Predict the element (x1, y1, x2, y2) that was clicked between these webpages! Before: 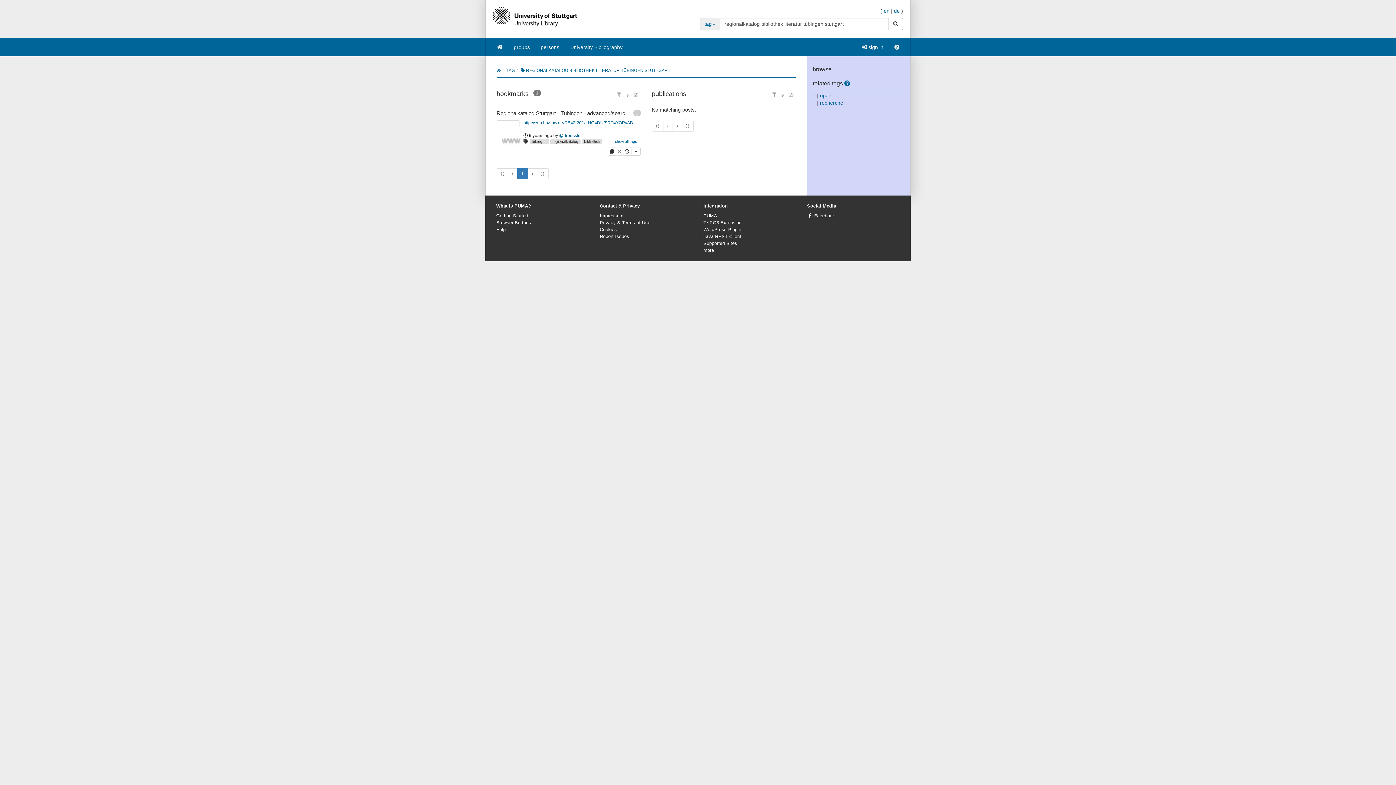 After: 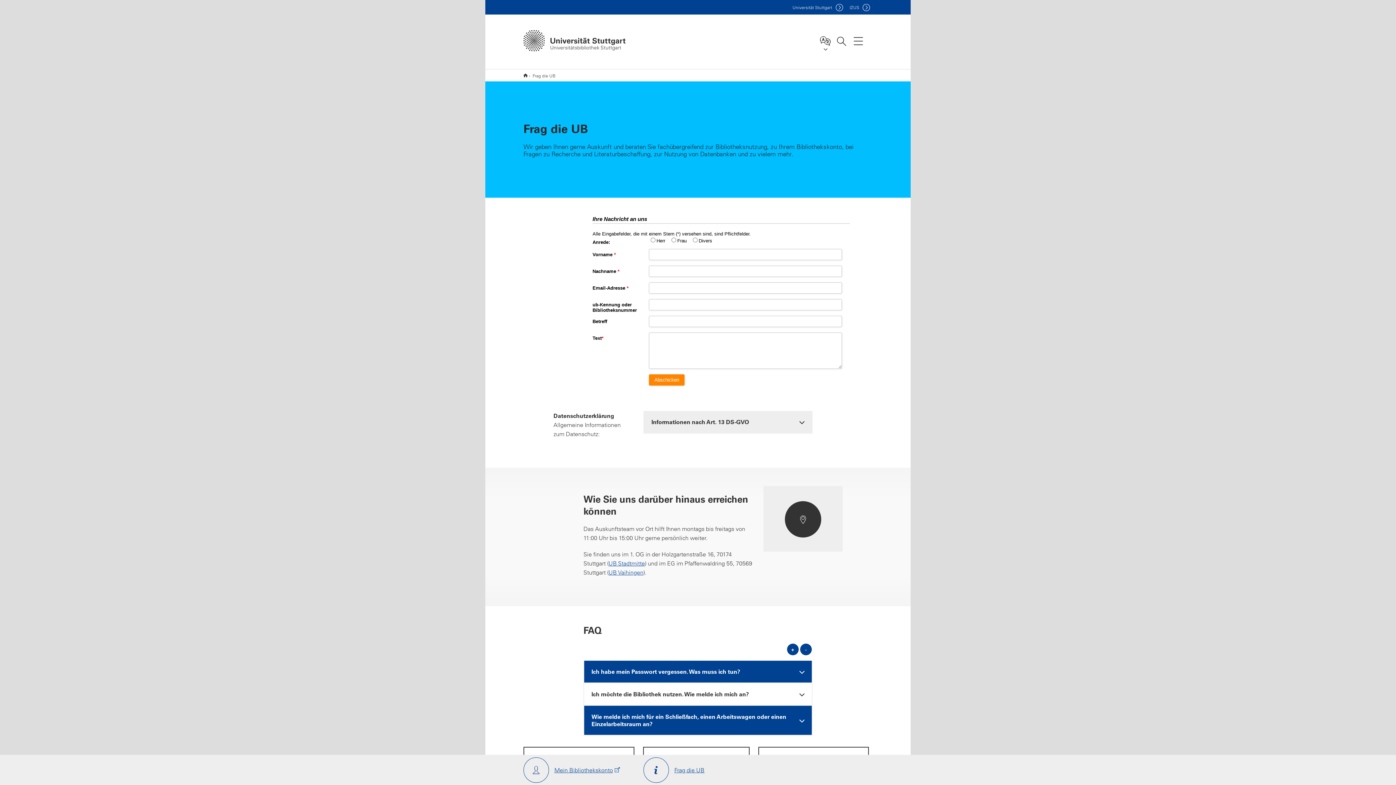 Action: bbox: (600, 234, 629, 239) label: Report Issues